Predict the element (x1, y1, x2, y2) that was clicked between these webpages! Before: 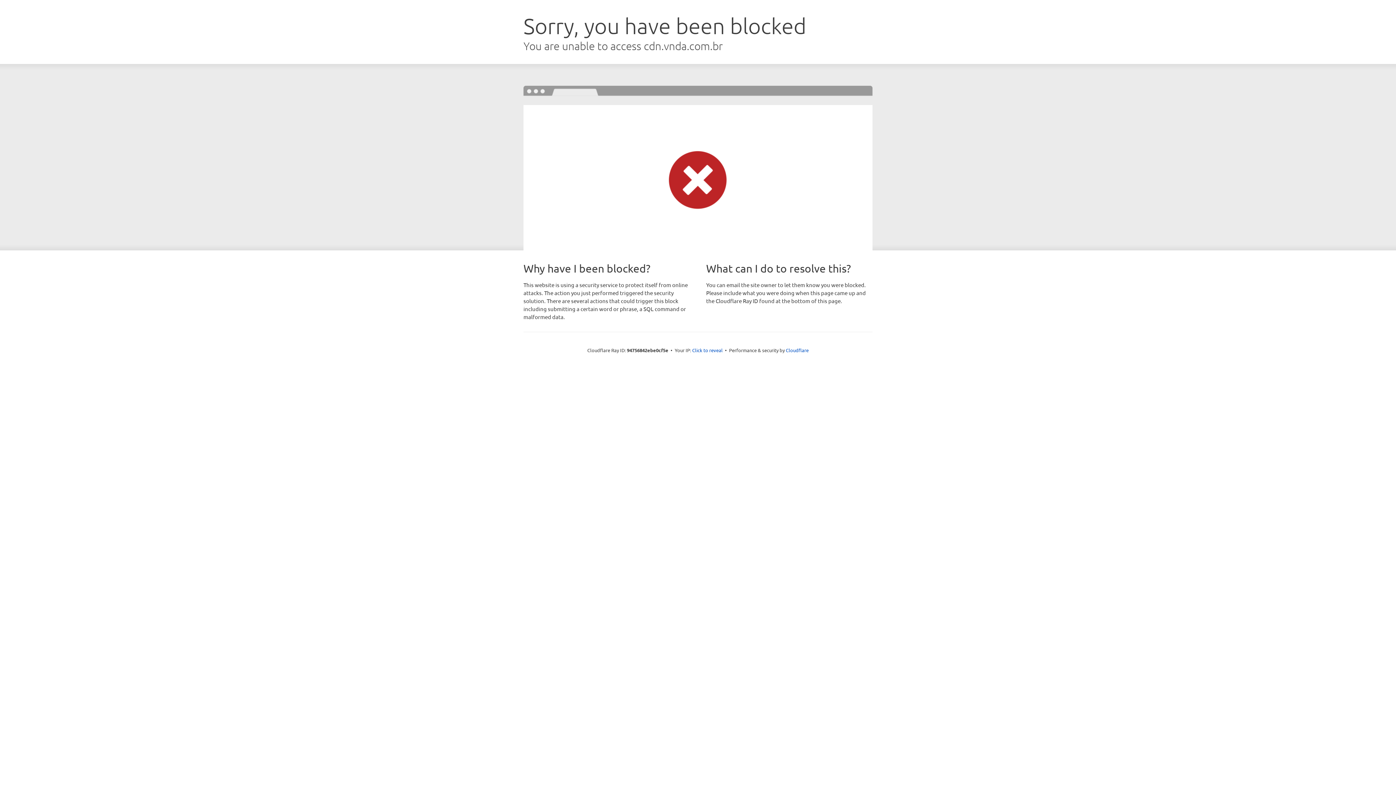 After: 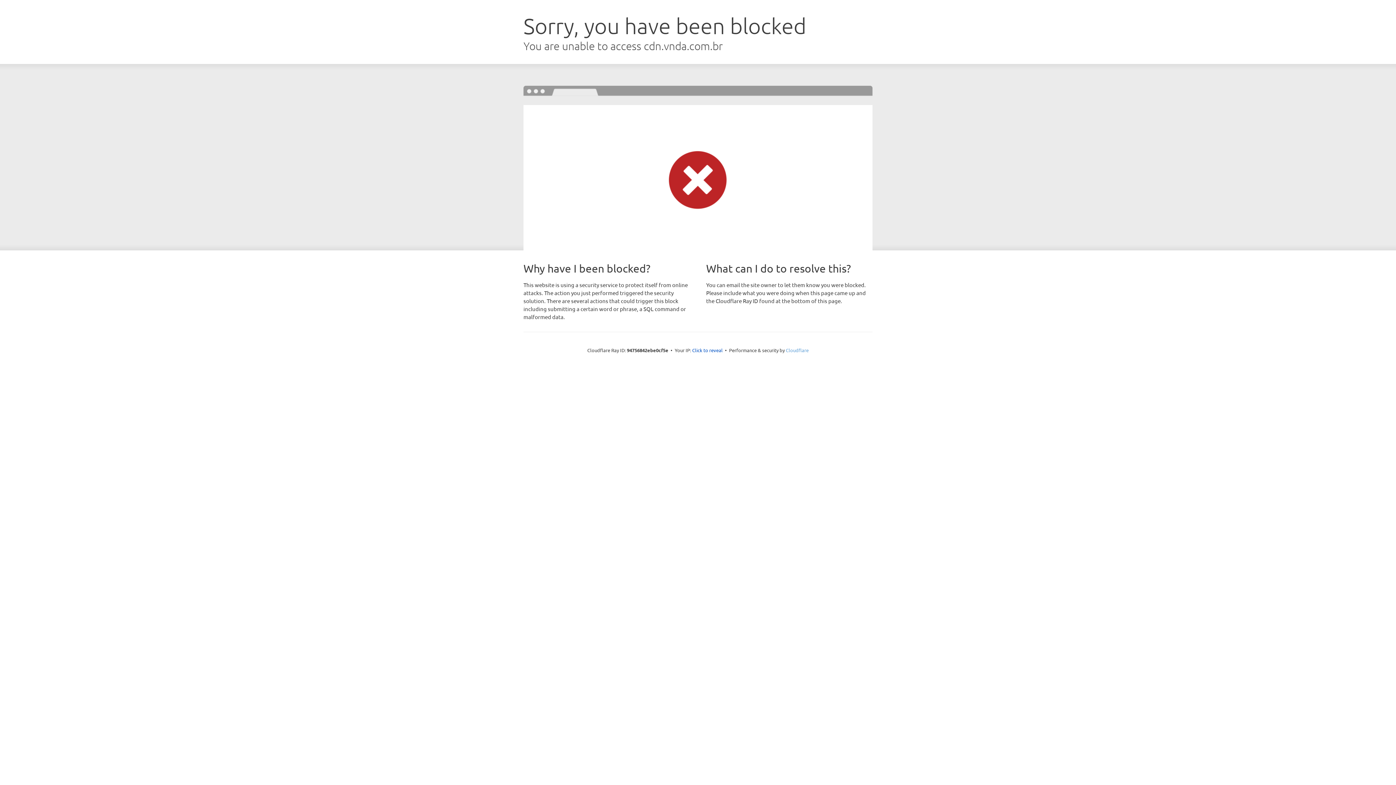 Action: label: Cloudflare bbox: (786, 347, 808, 353)